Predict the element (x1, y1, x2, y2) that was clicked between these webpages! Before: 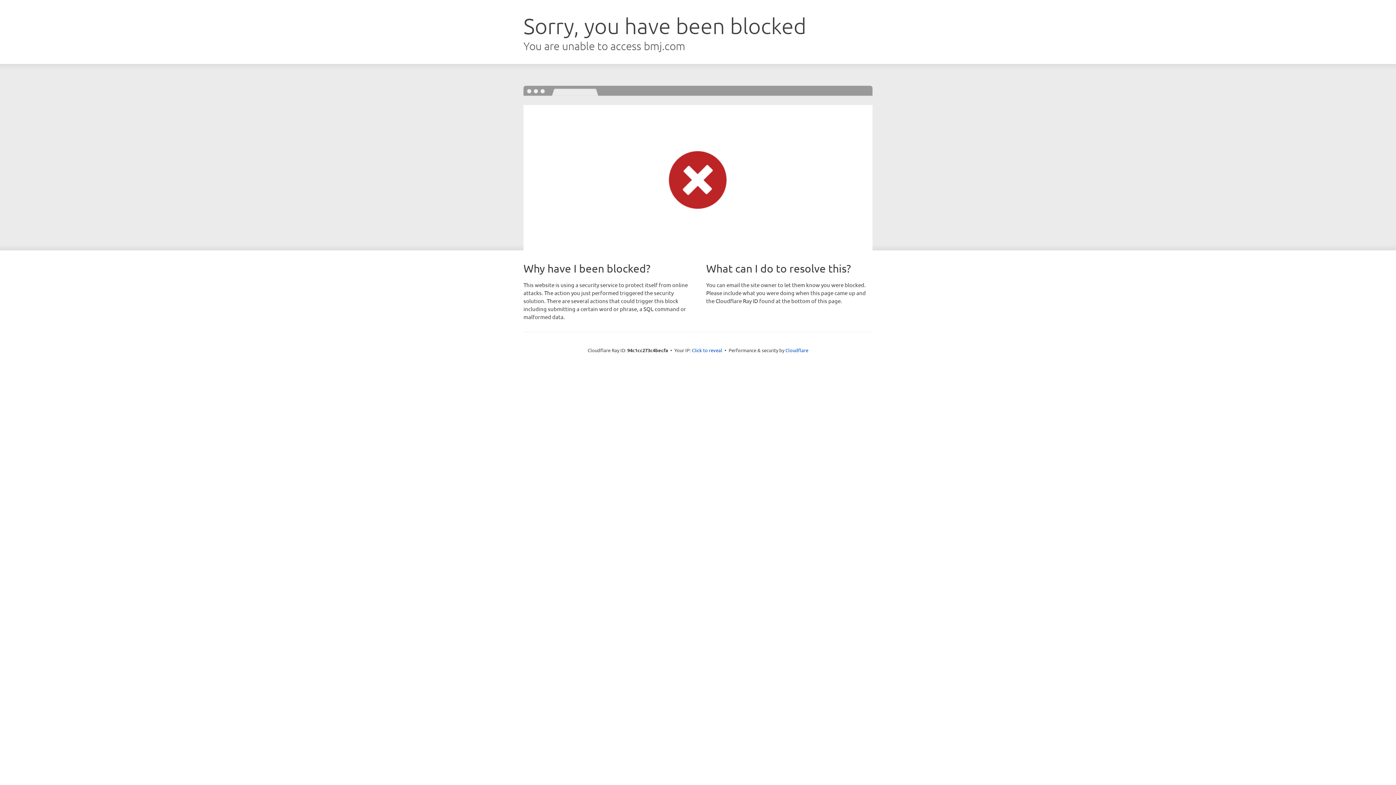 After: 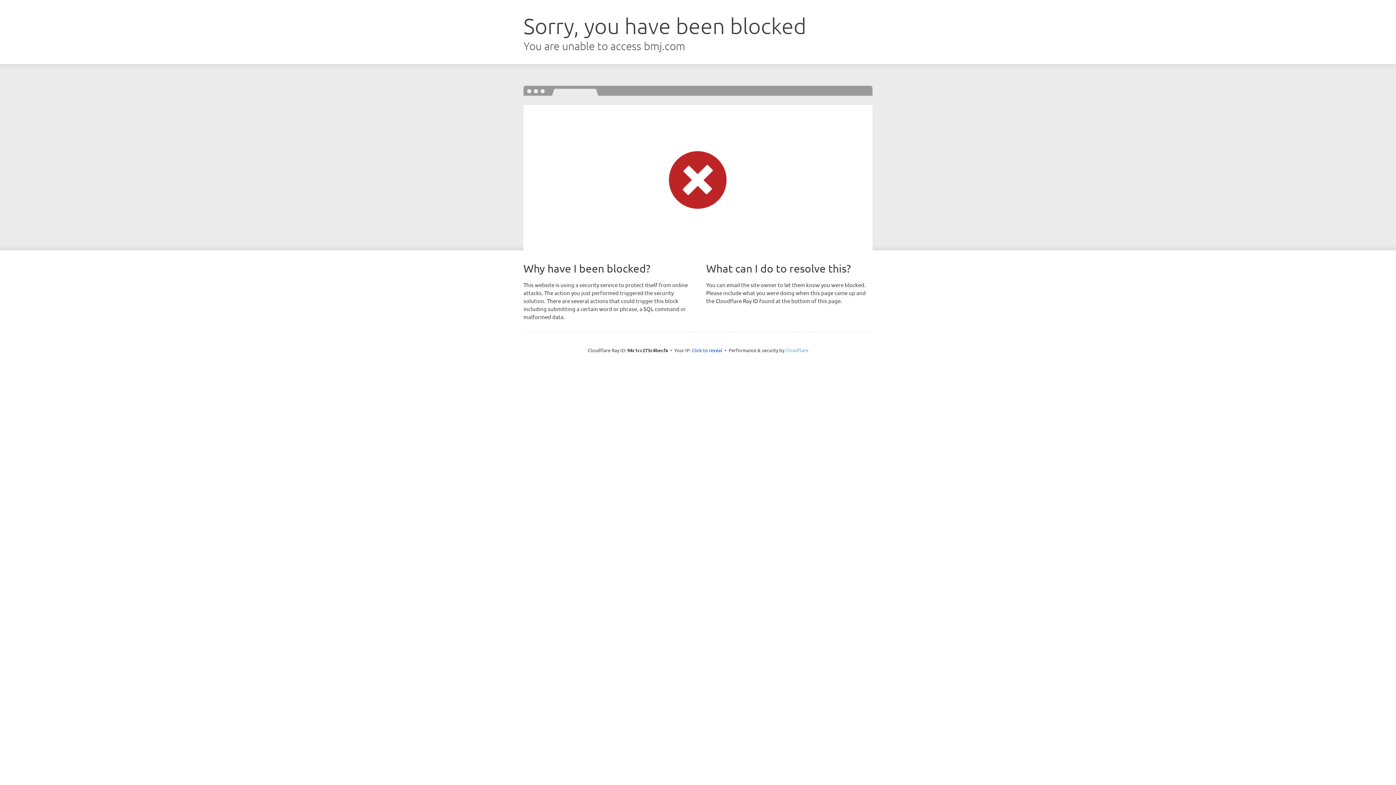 Action: label: Cloudflare bbox: (785, 347, 808, 353)